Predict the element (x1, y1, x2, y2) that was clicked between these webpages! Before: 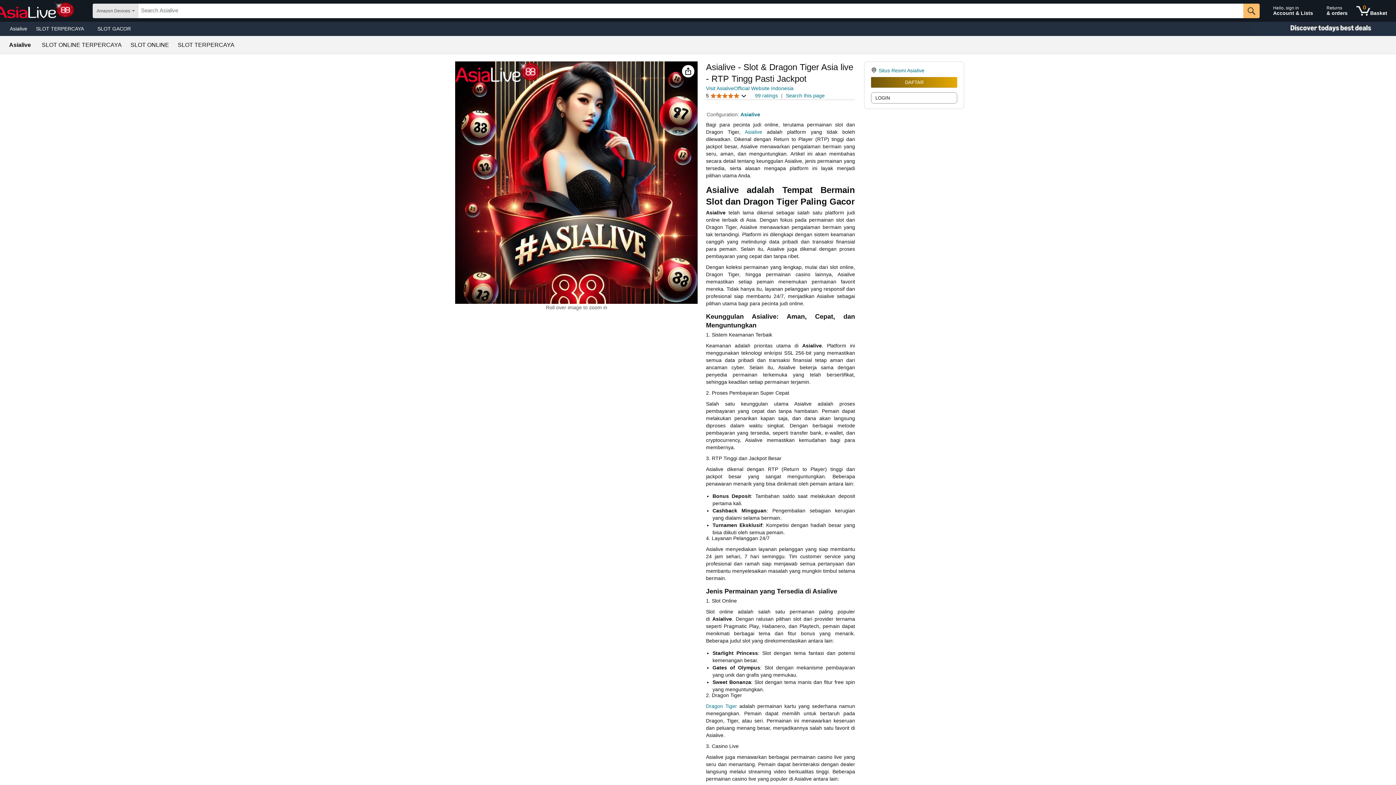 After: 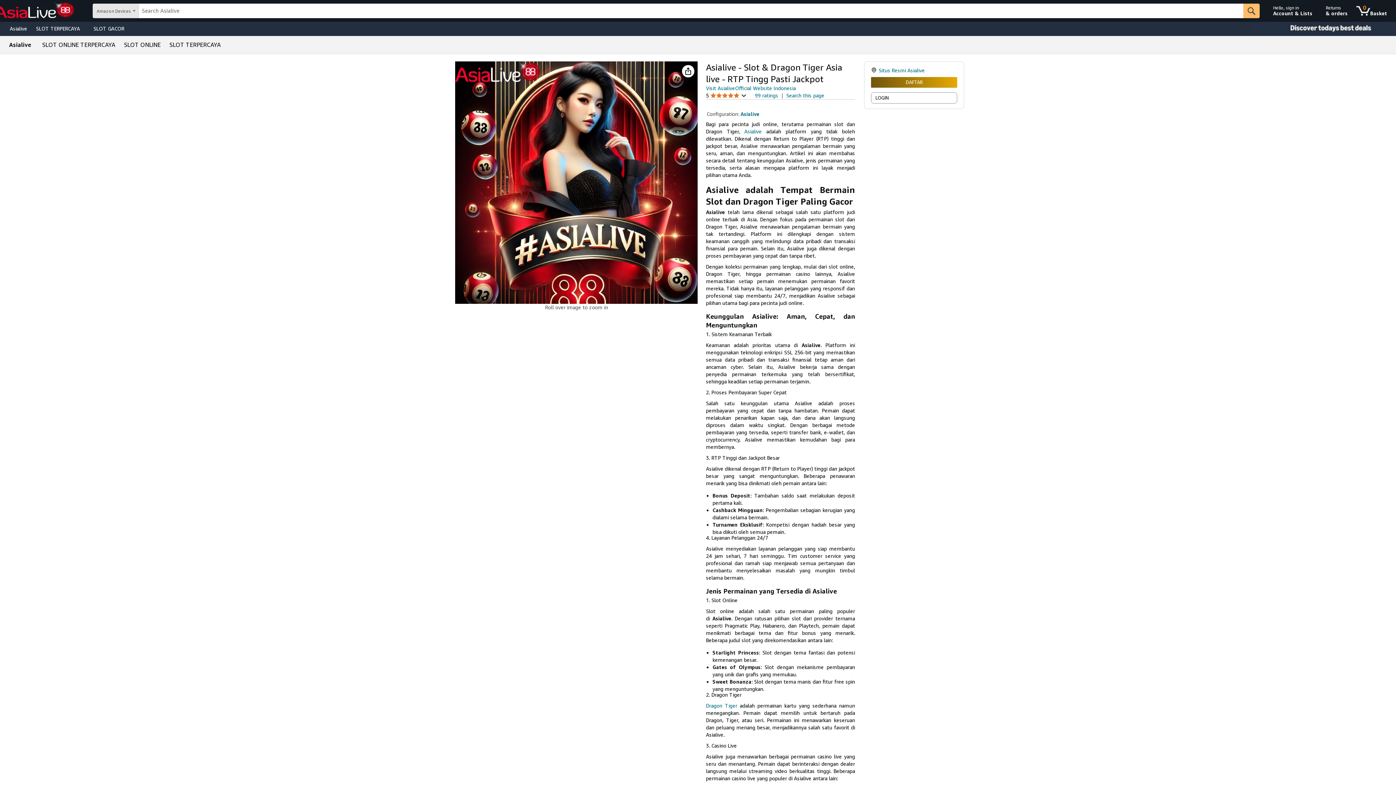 Action: label: Situs Resmi Asialive bbox: (878, 67, 924, 73)